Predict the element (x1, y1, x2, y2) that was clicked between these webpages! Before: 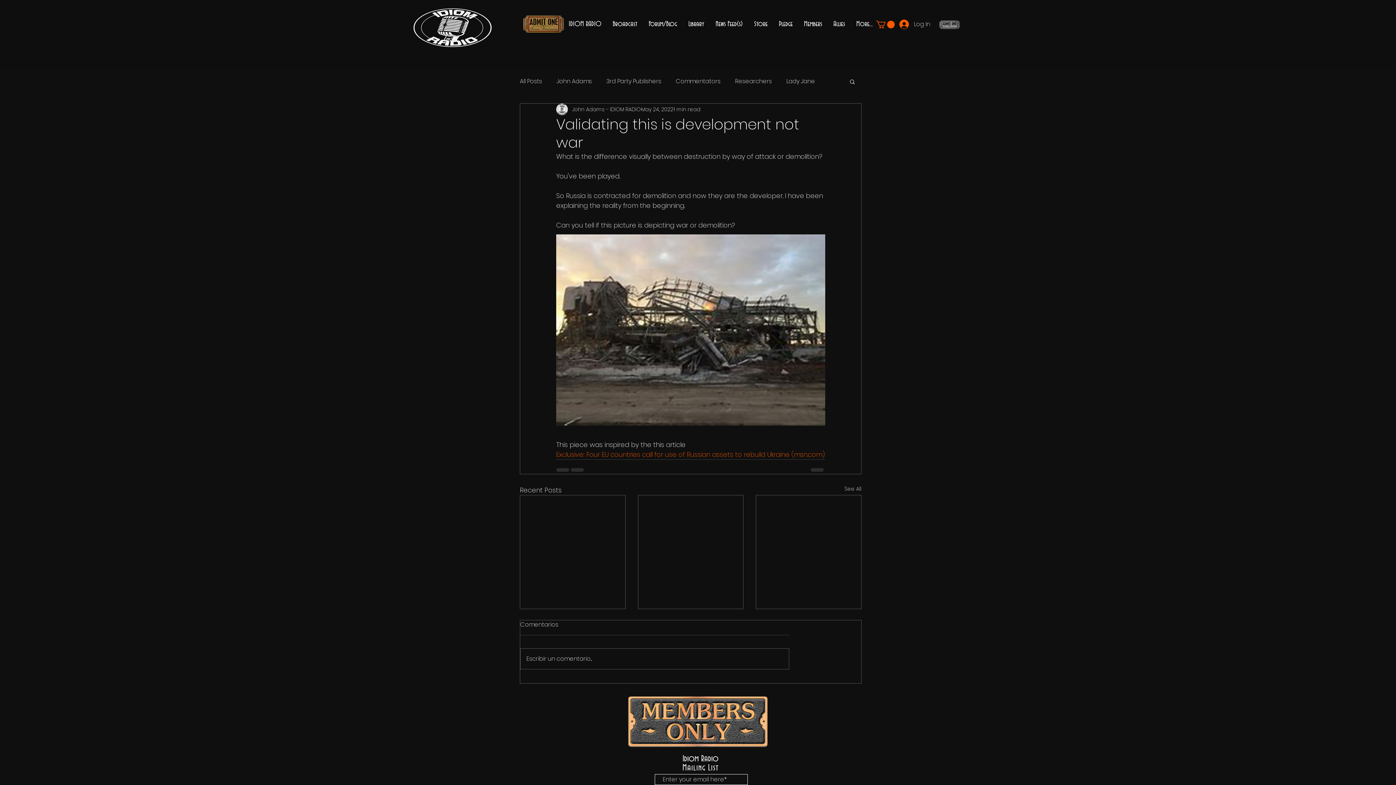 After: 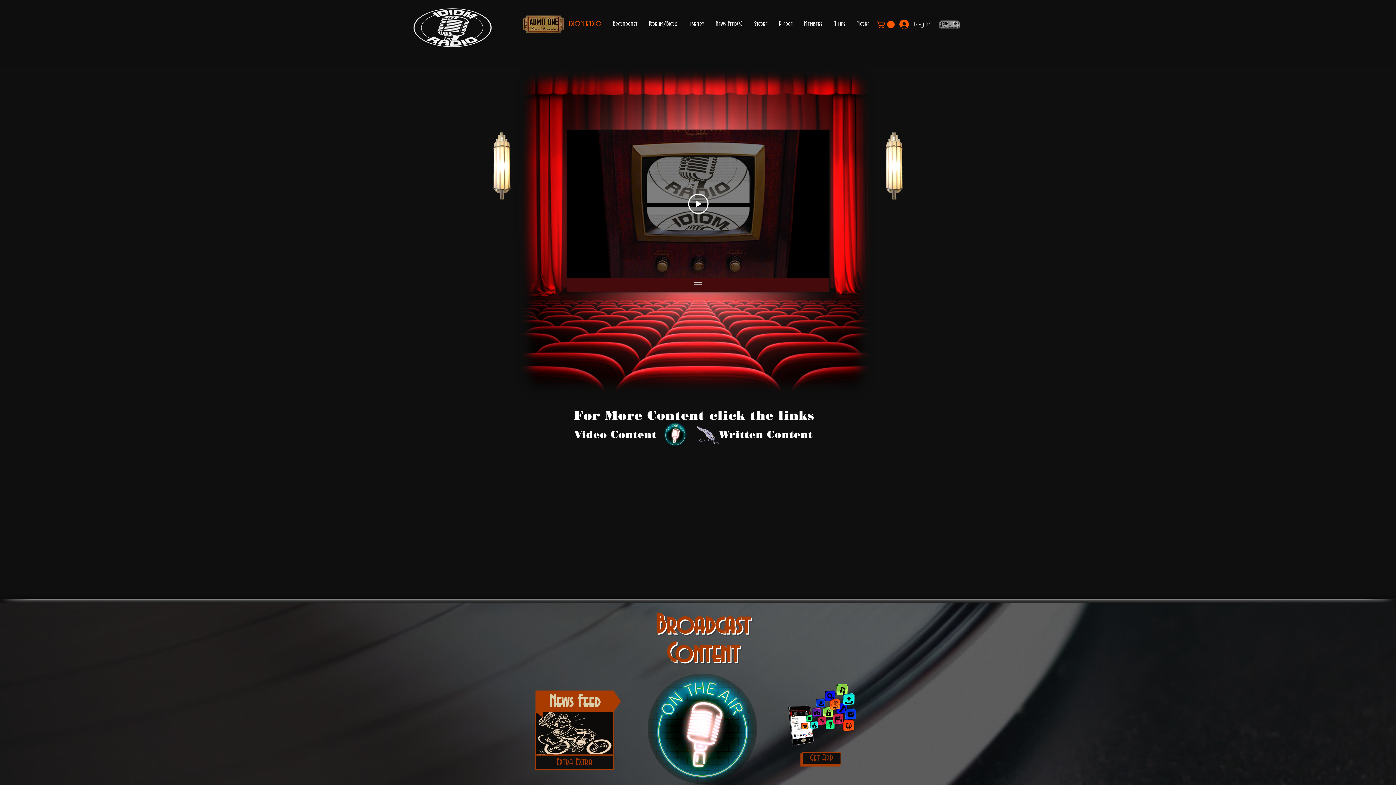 Action: bbox: (563, 13, 607, 35) label: IDIOM RADIO